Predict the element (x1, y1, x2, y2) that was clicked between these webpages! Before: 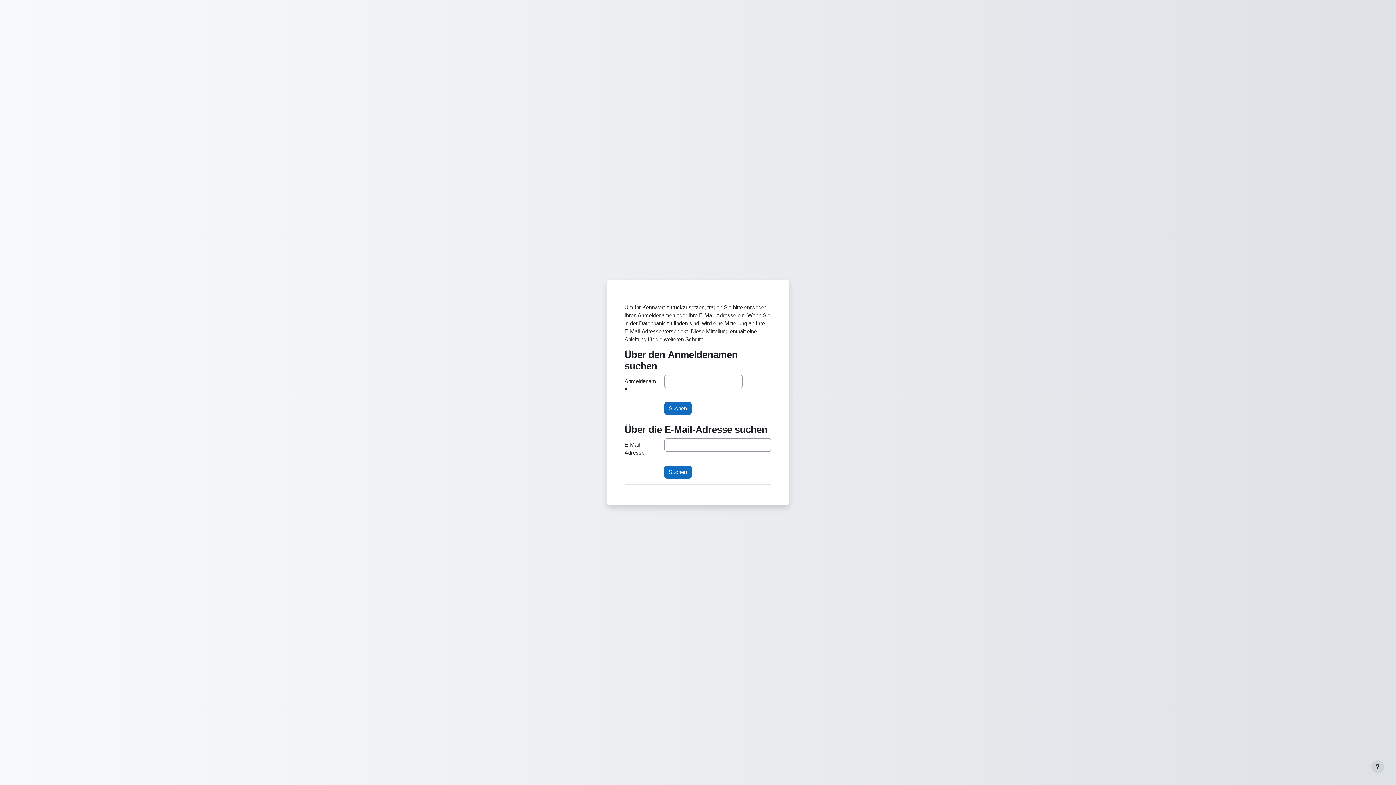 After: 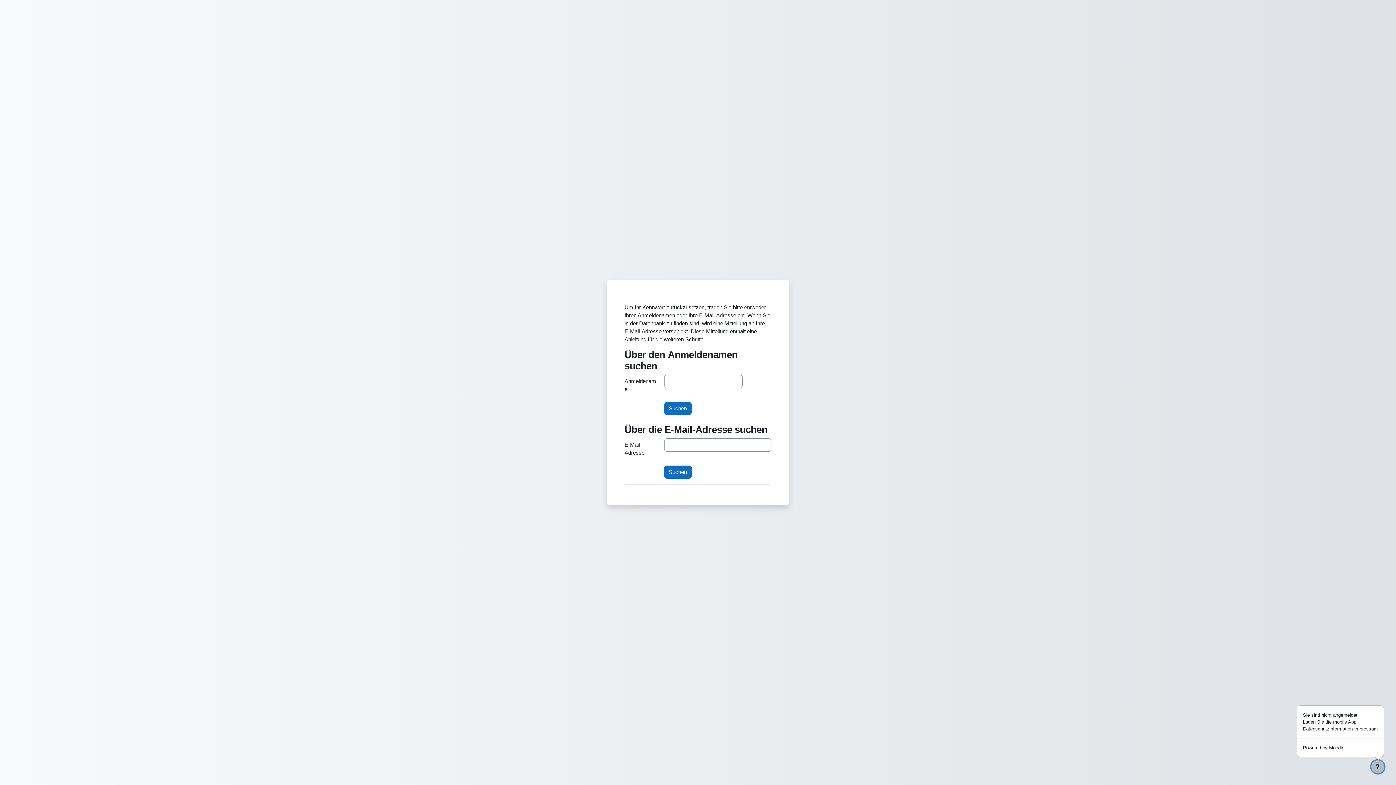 Action: bbox: (1371, 760, 1384, 773) label: Fußbereich anzeigen